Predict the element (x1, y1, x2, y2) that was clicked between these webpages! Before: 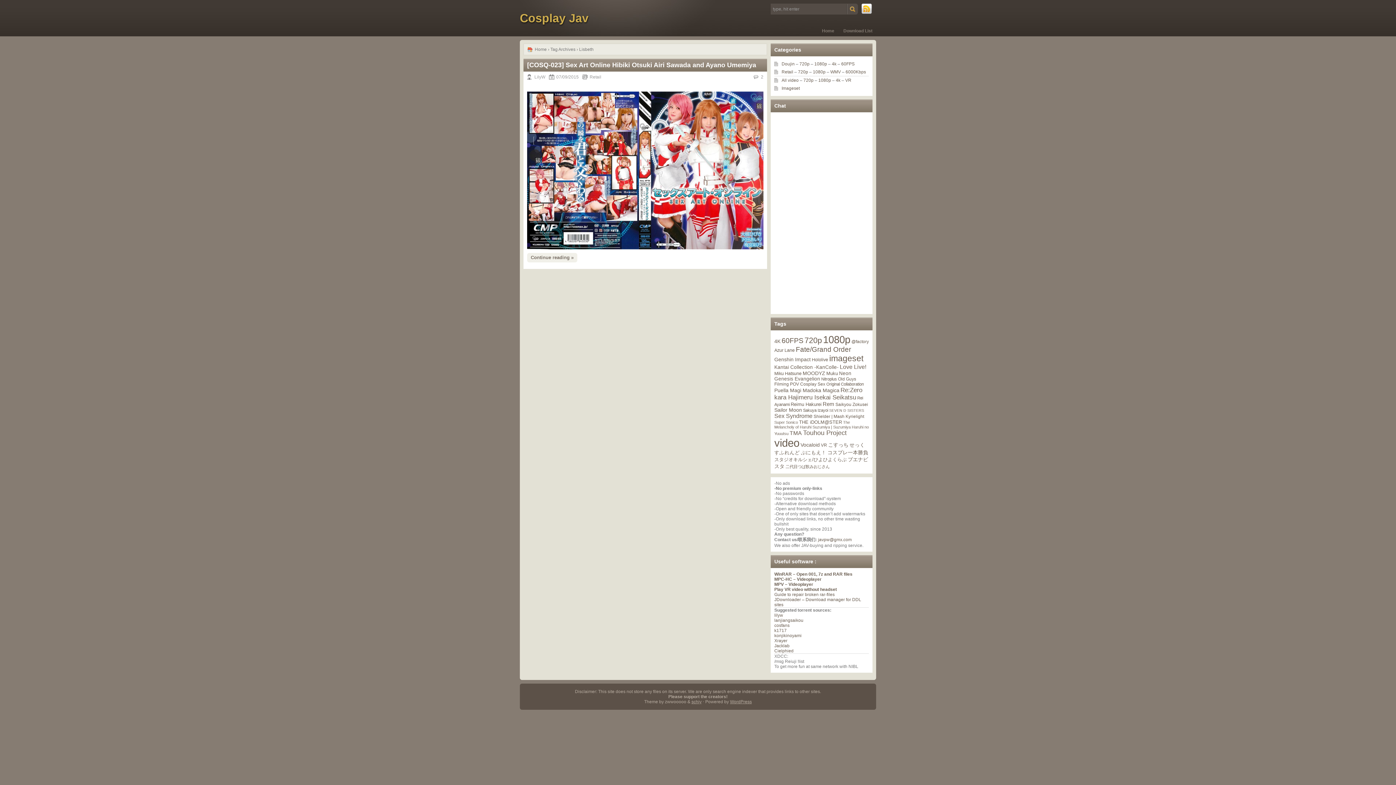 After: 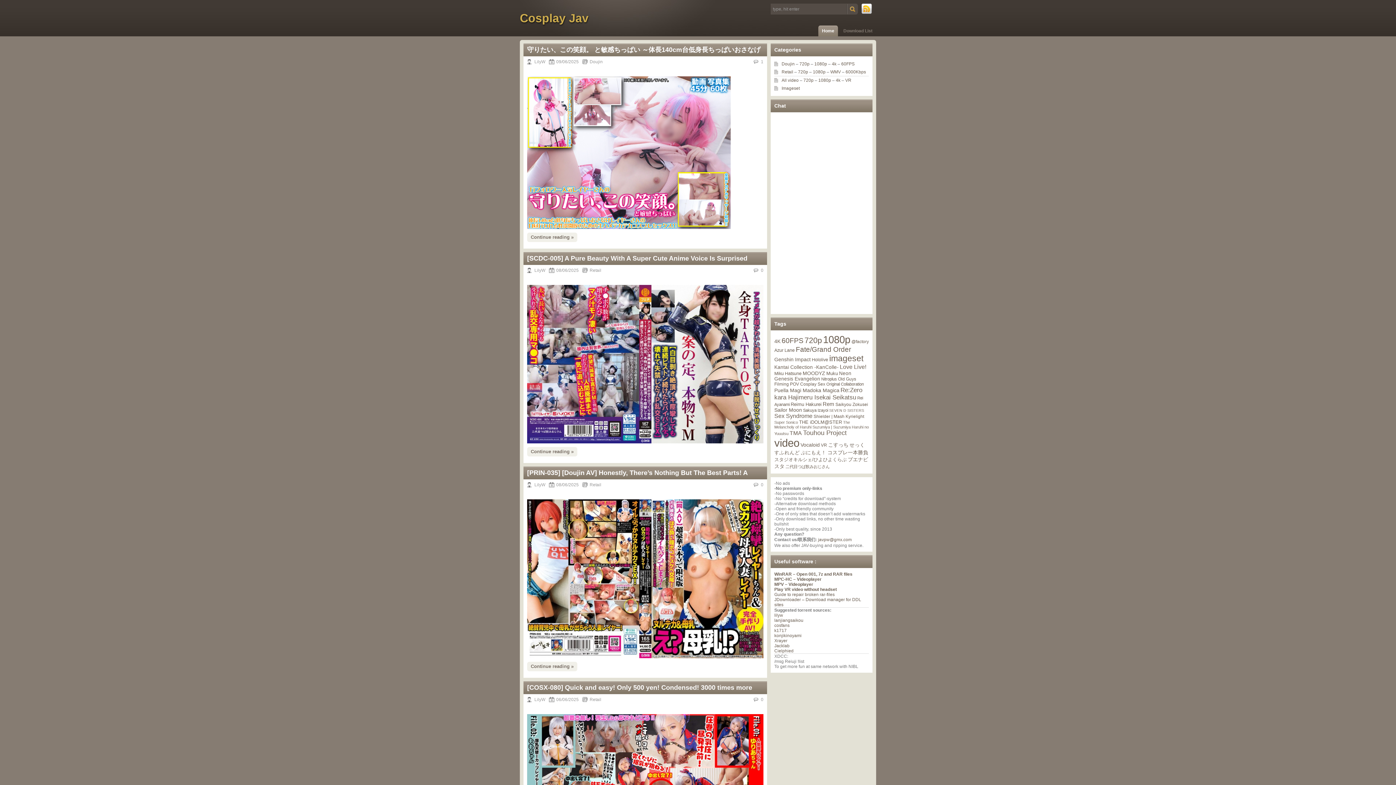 Action: label: Cosplay Jav bbox: (520, 0, 738, 36)